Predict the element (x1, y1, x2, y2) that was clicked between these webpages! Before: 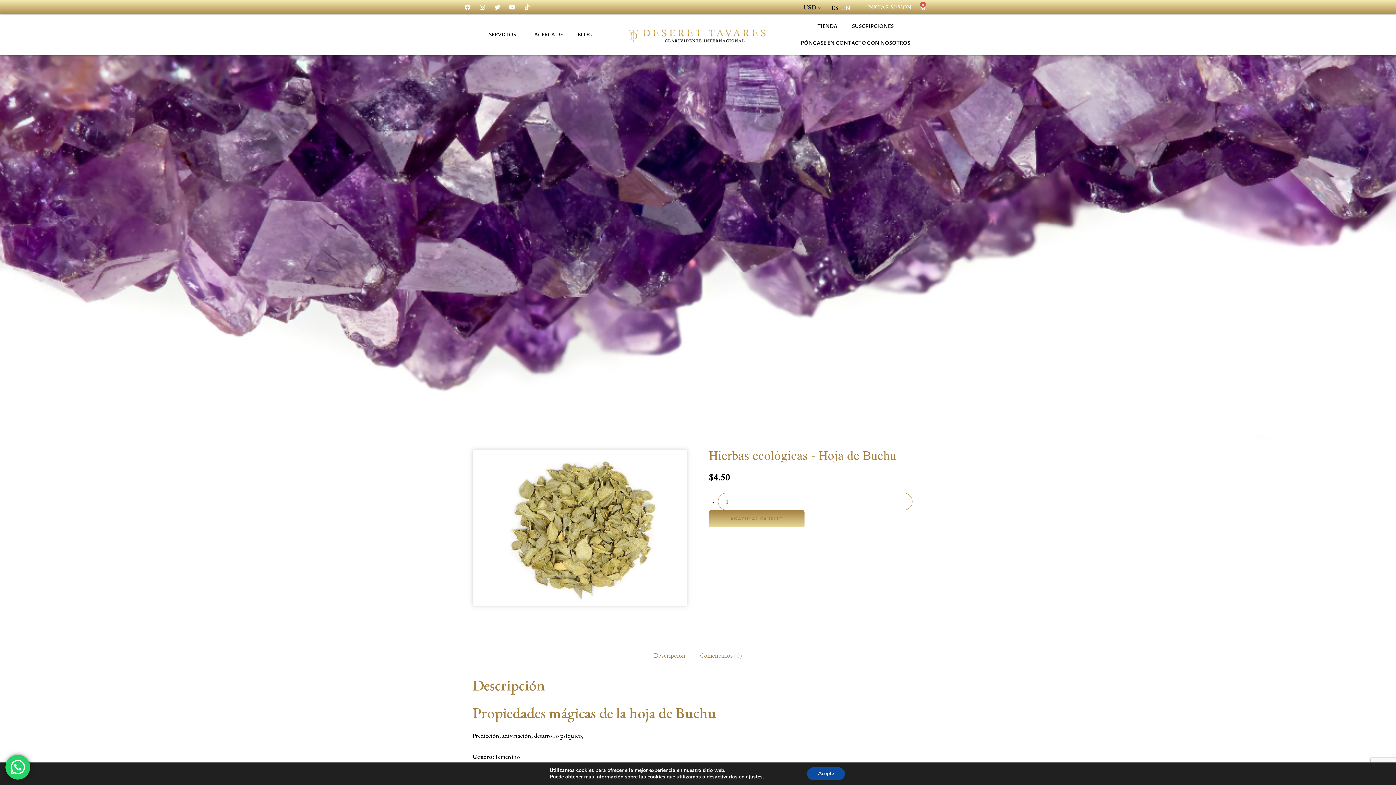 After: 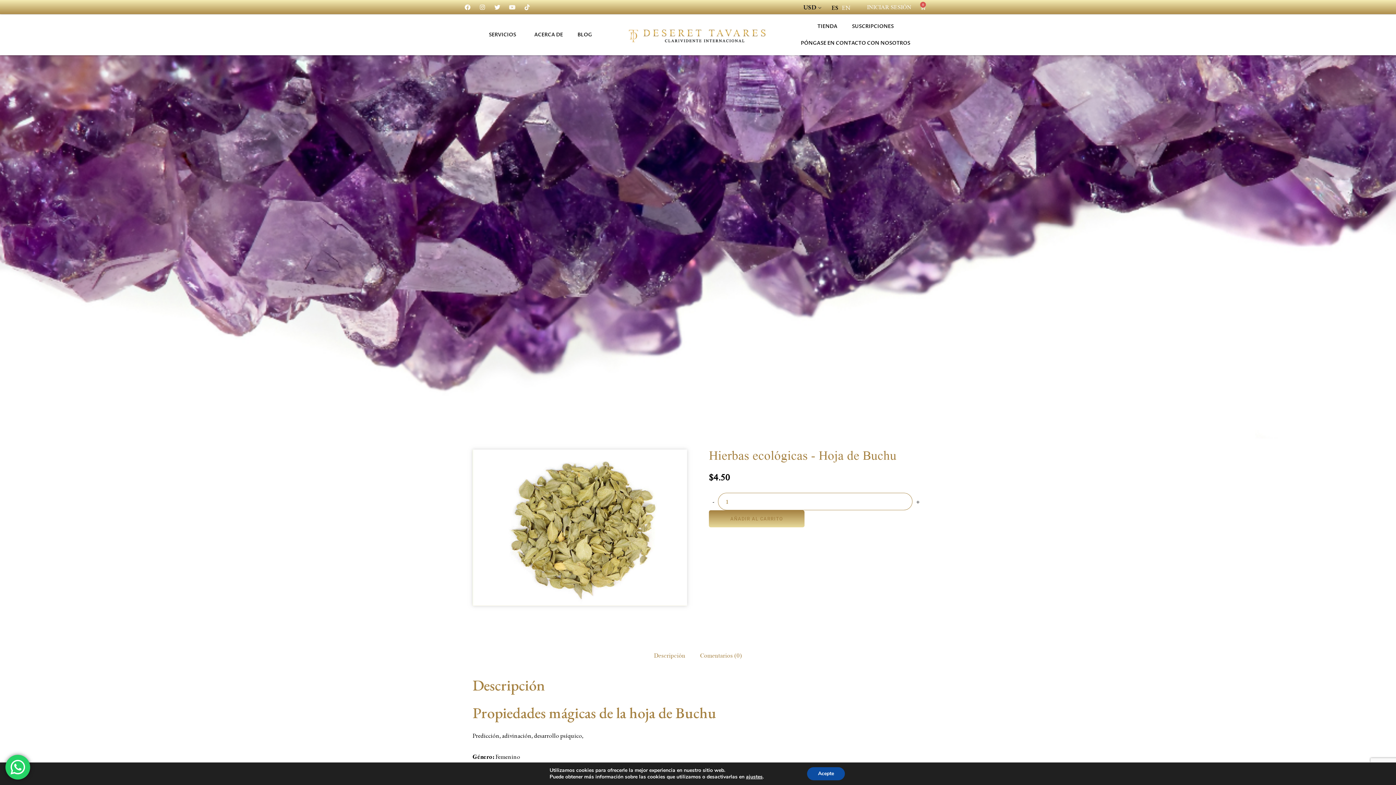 Action: bbox: (506, 1, 518, 12) label: Youtube